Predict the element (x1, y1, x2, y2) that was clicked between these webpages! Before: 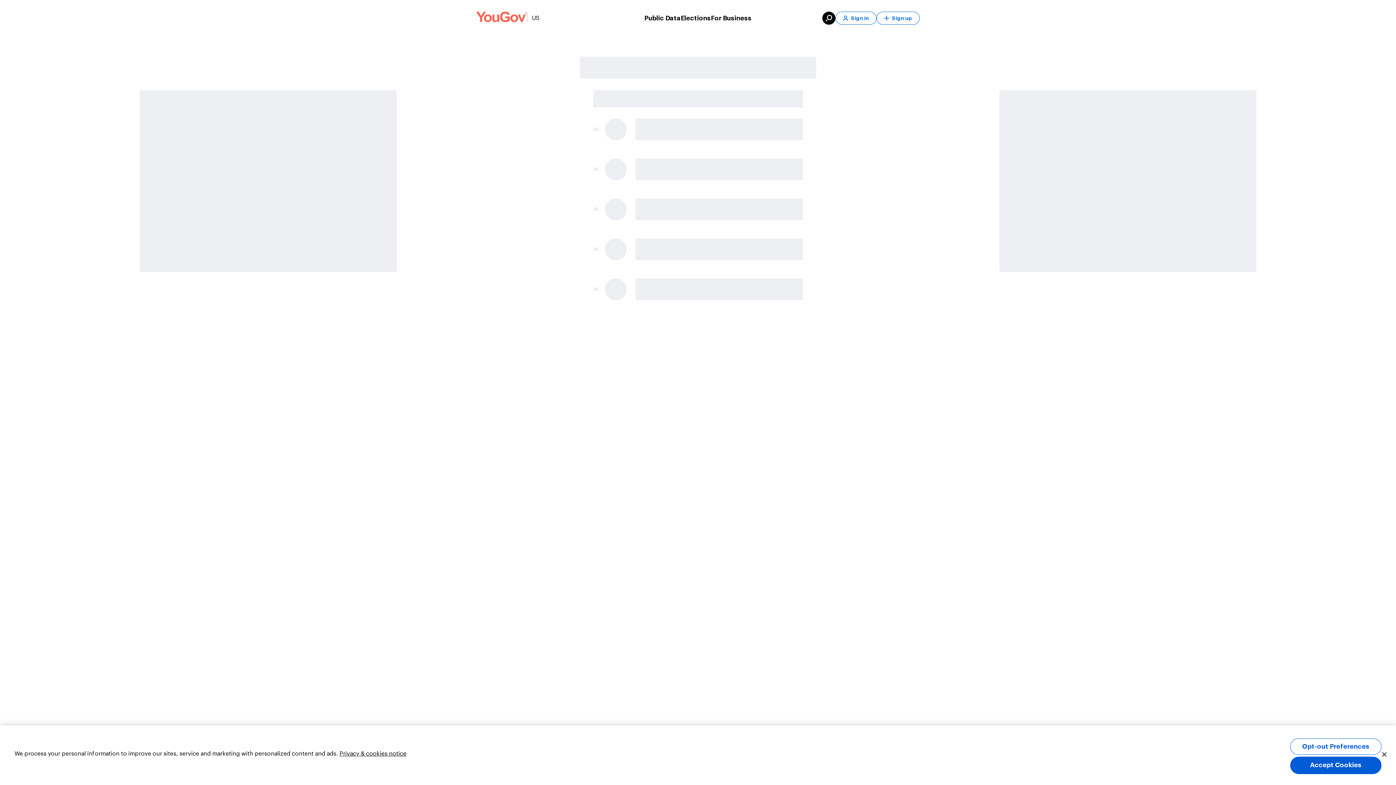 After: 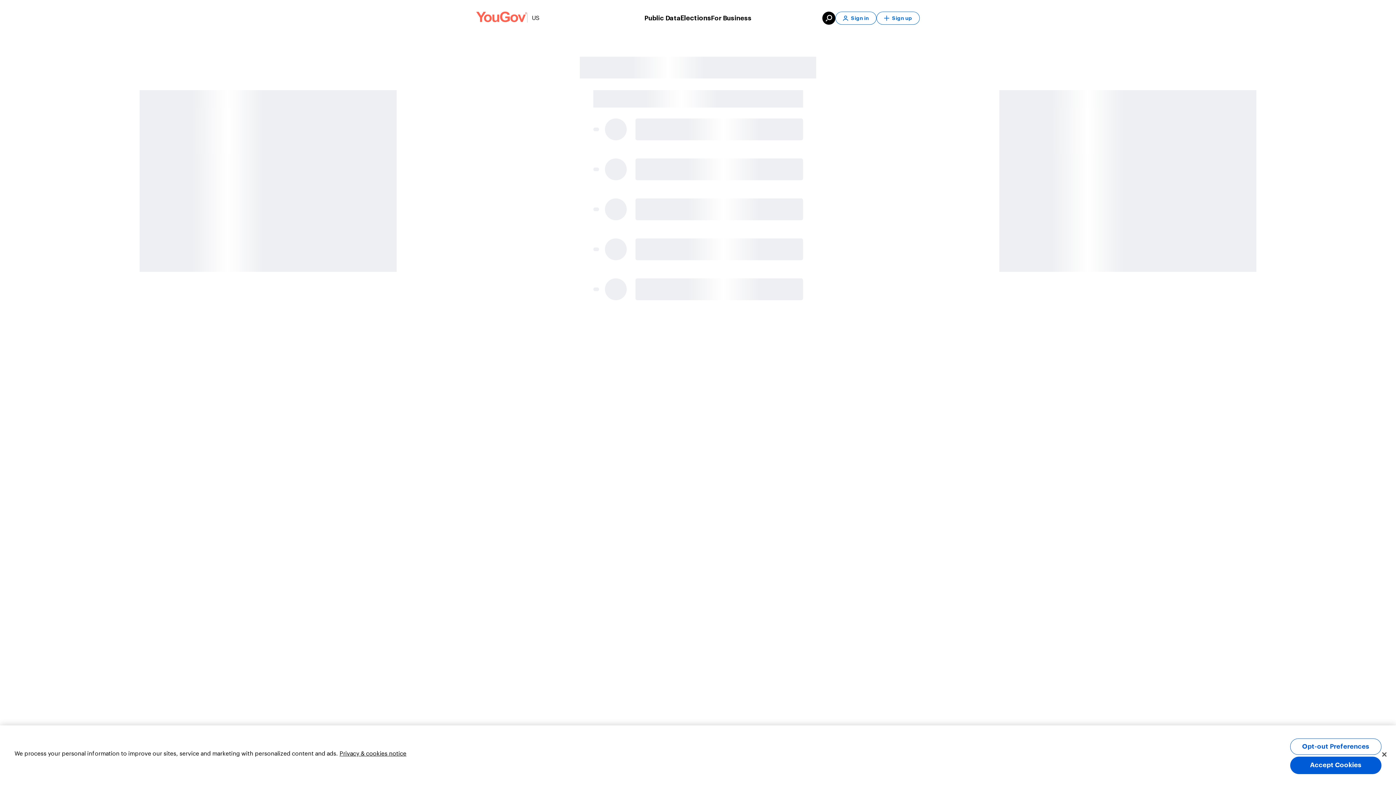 Action: label: Elections bbox: (680, 13, 711, 23)